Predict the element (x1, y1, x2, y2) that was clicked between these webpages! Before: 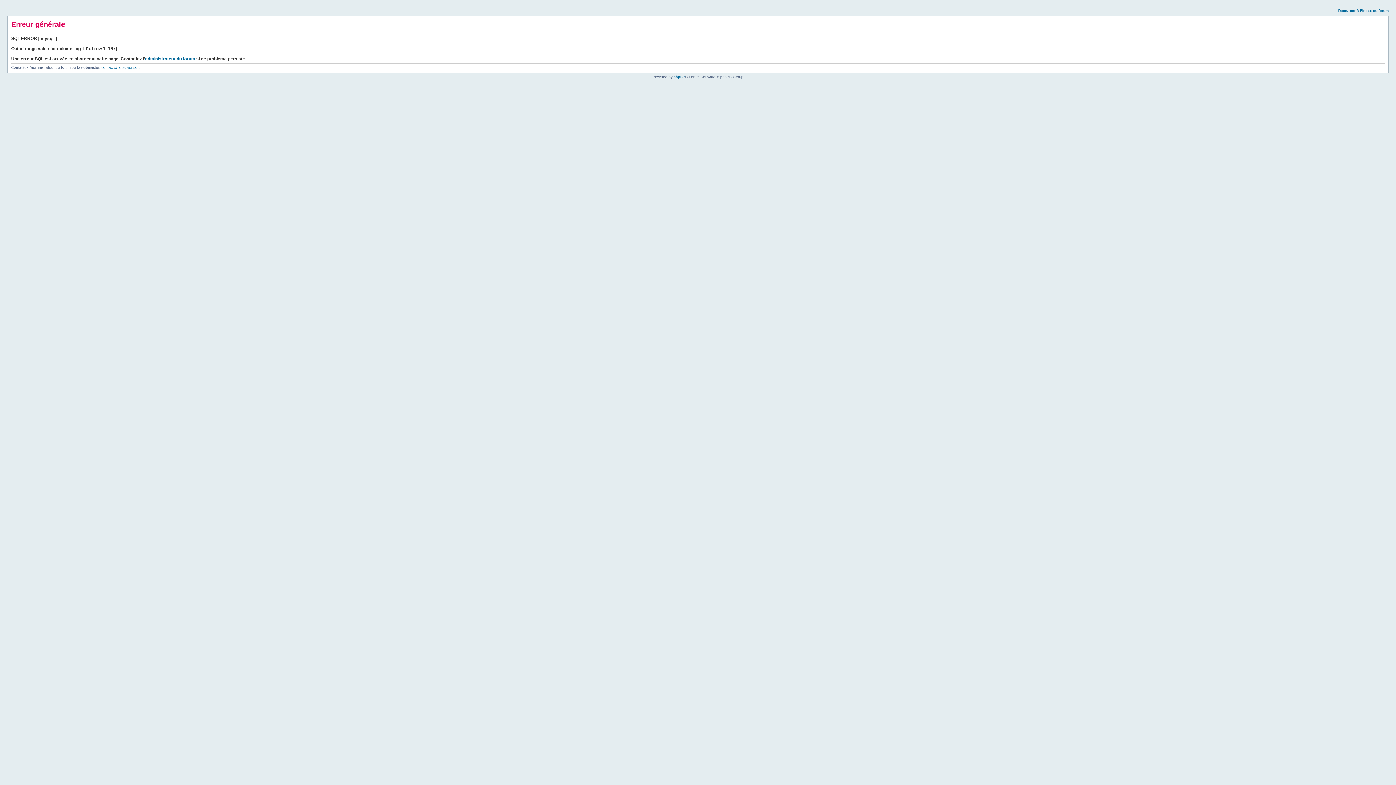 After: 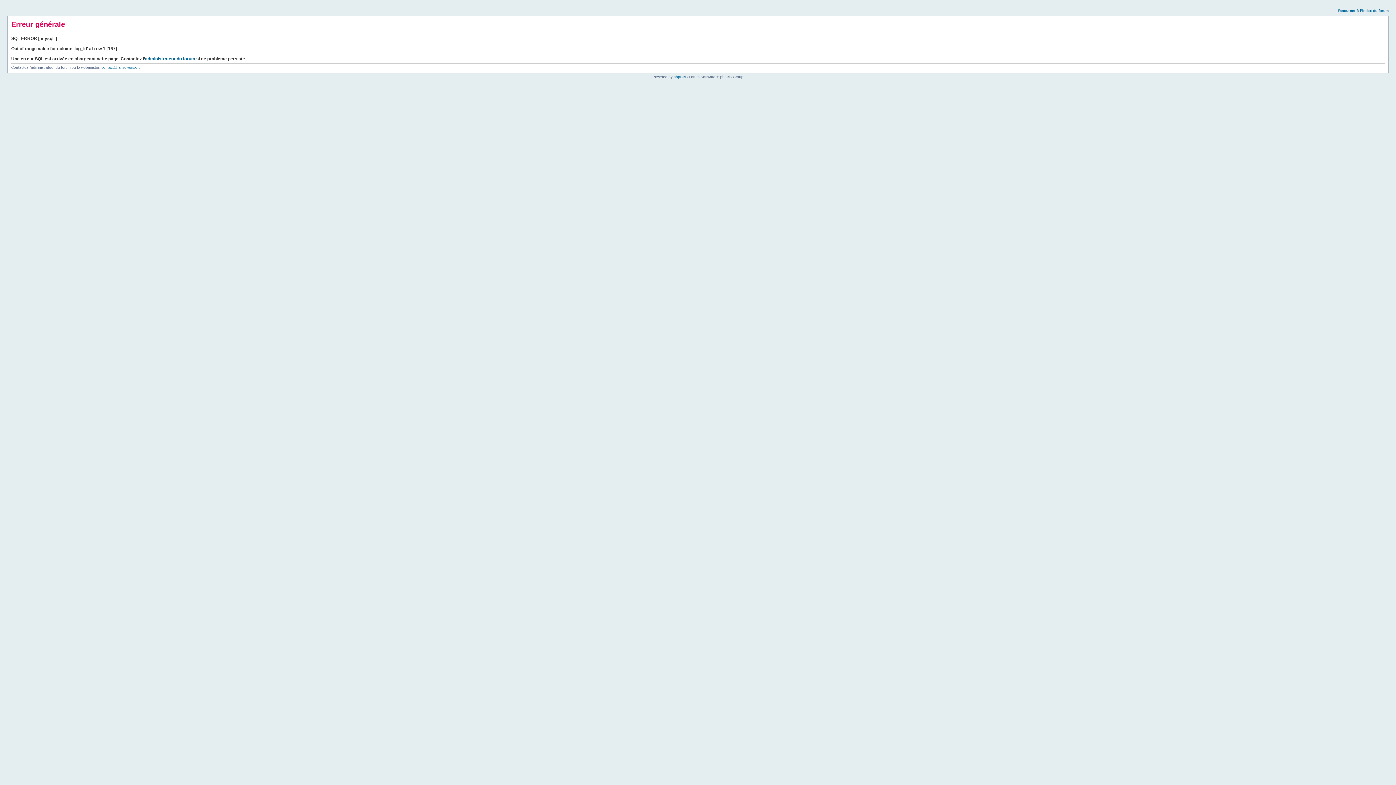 Action: bbox: (1338, 8, 1389, 12) label: Retourner à l’index du forum